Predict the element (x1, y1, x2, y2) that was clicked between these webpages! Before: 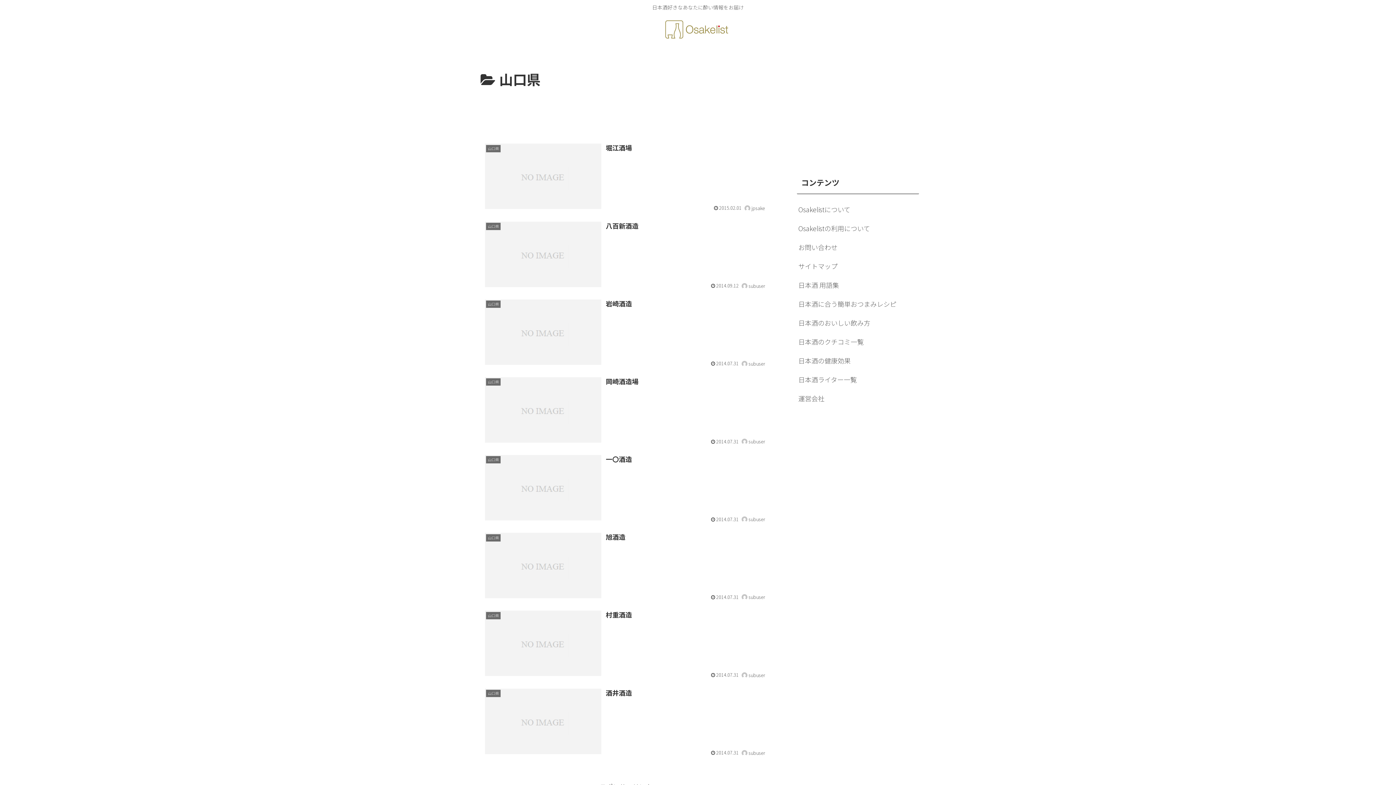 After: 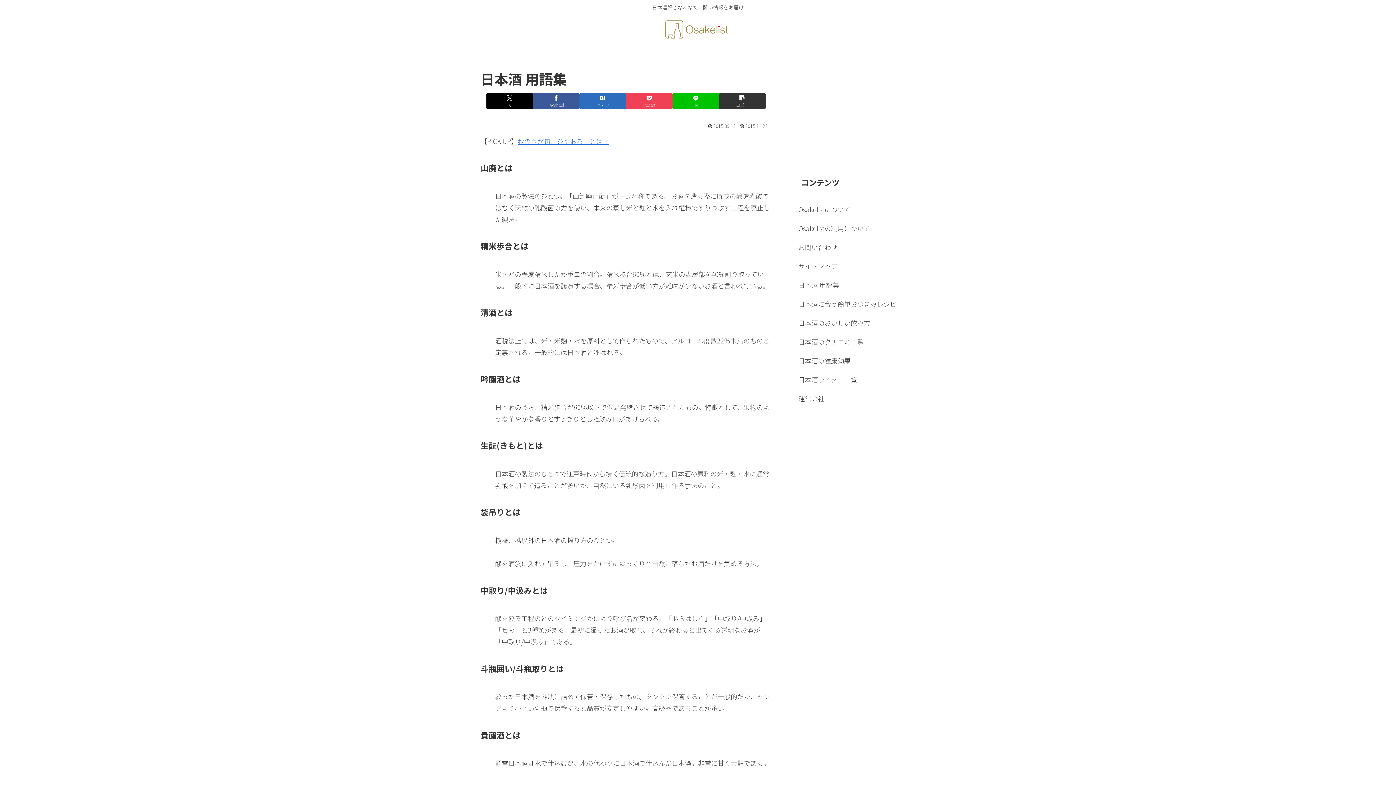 Action: label: 日本酒 用語集 bbox: (797, 275, 919, 294)